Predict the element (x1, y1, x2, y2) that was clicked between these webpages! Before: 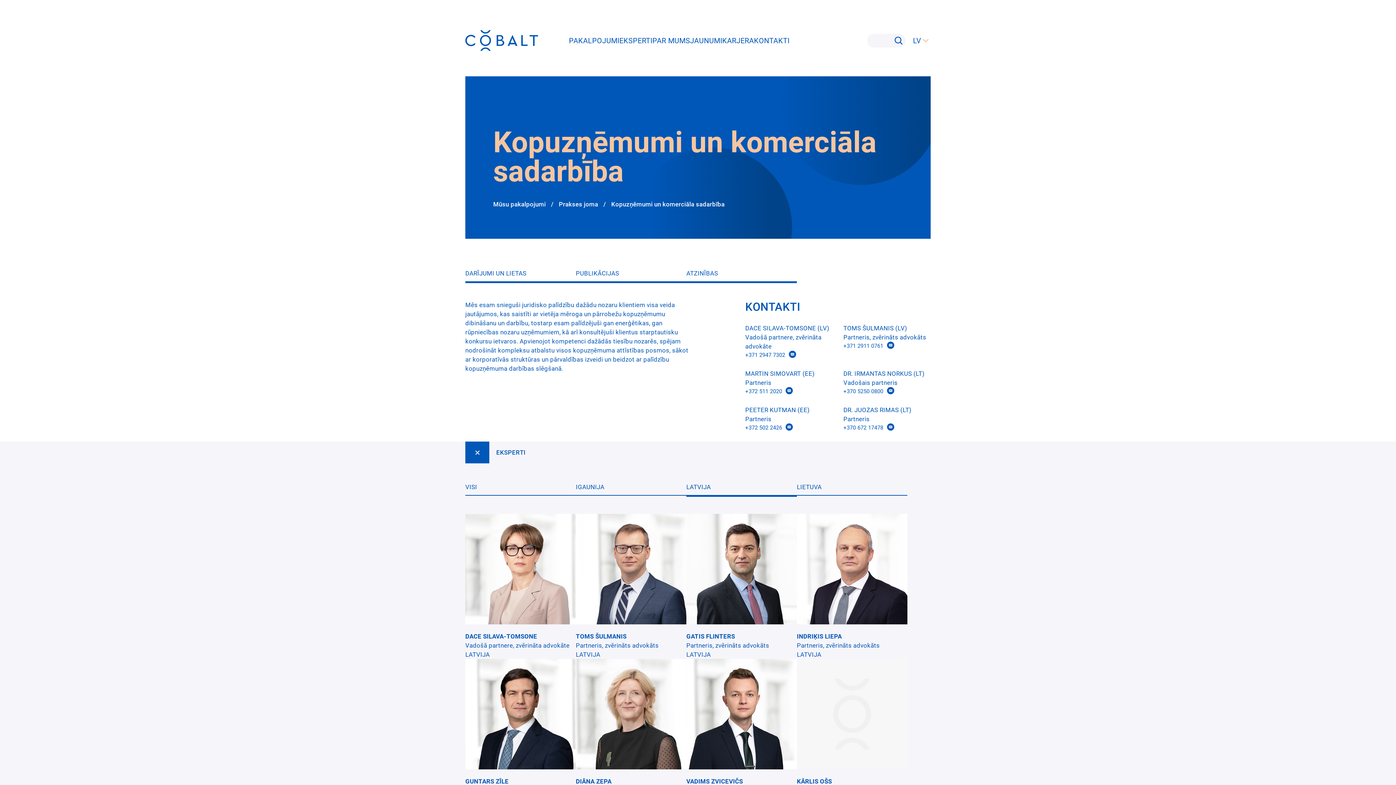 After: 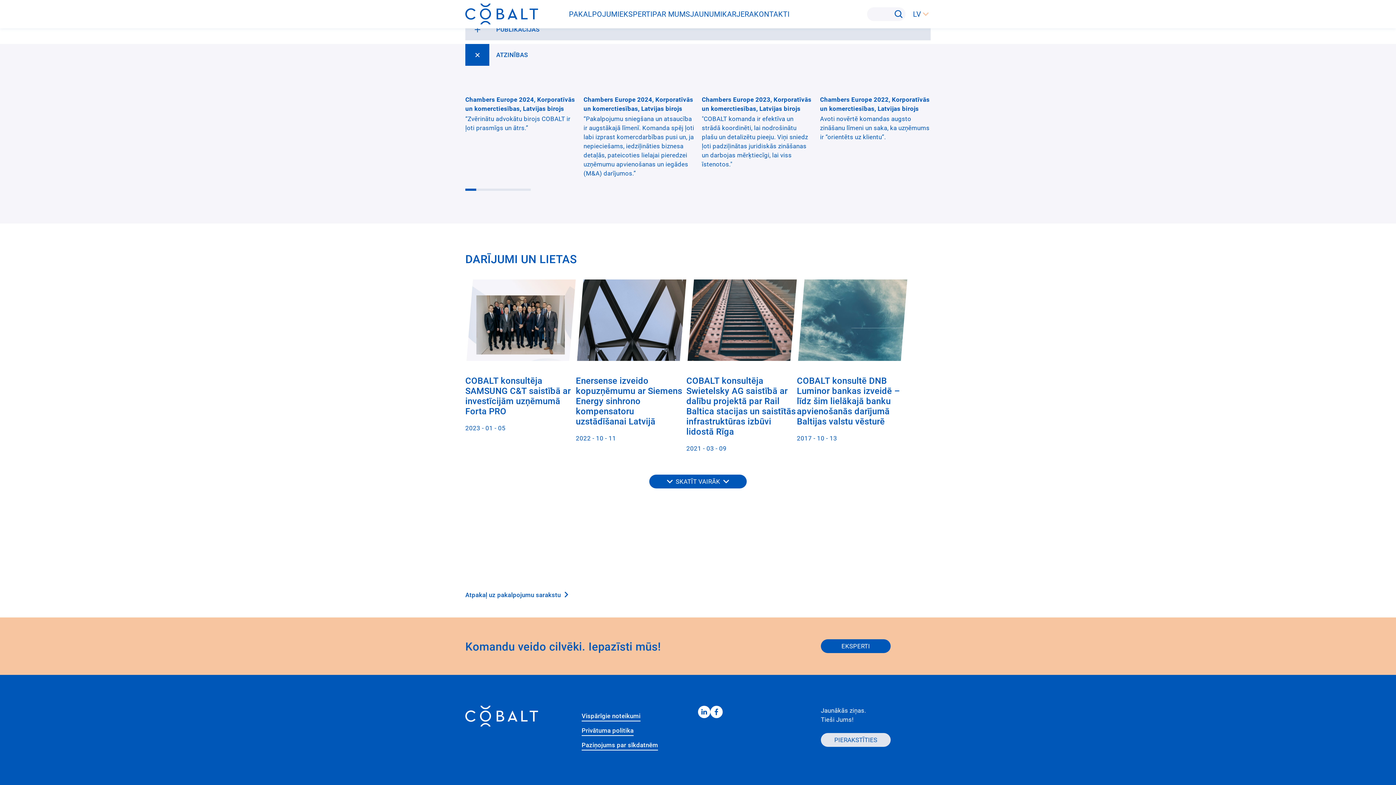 Action: label: ATZINĪBAS bbox: (686, 269, 718, 277)